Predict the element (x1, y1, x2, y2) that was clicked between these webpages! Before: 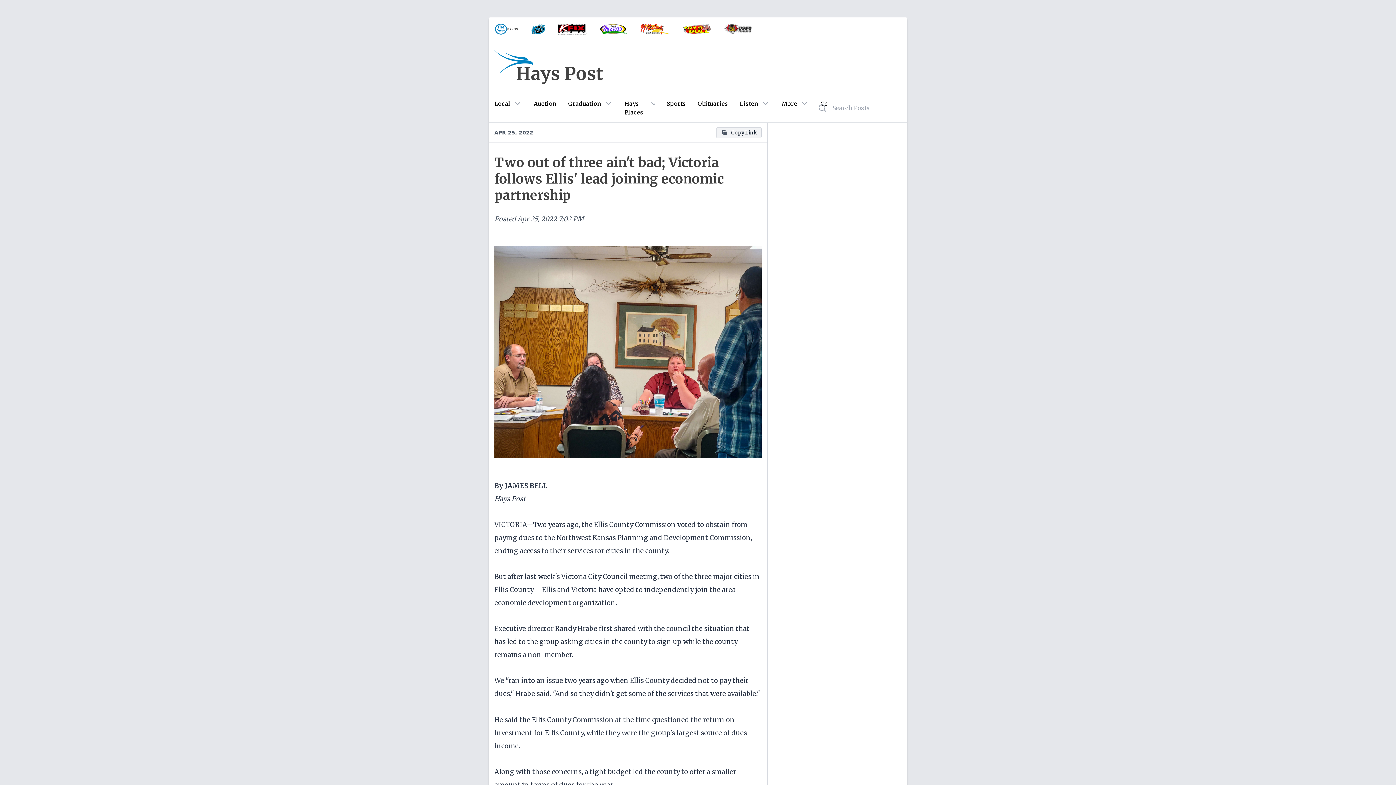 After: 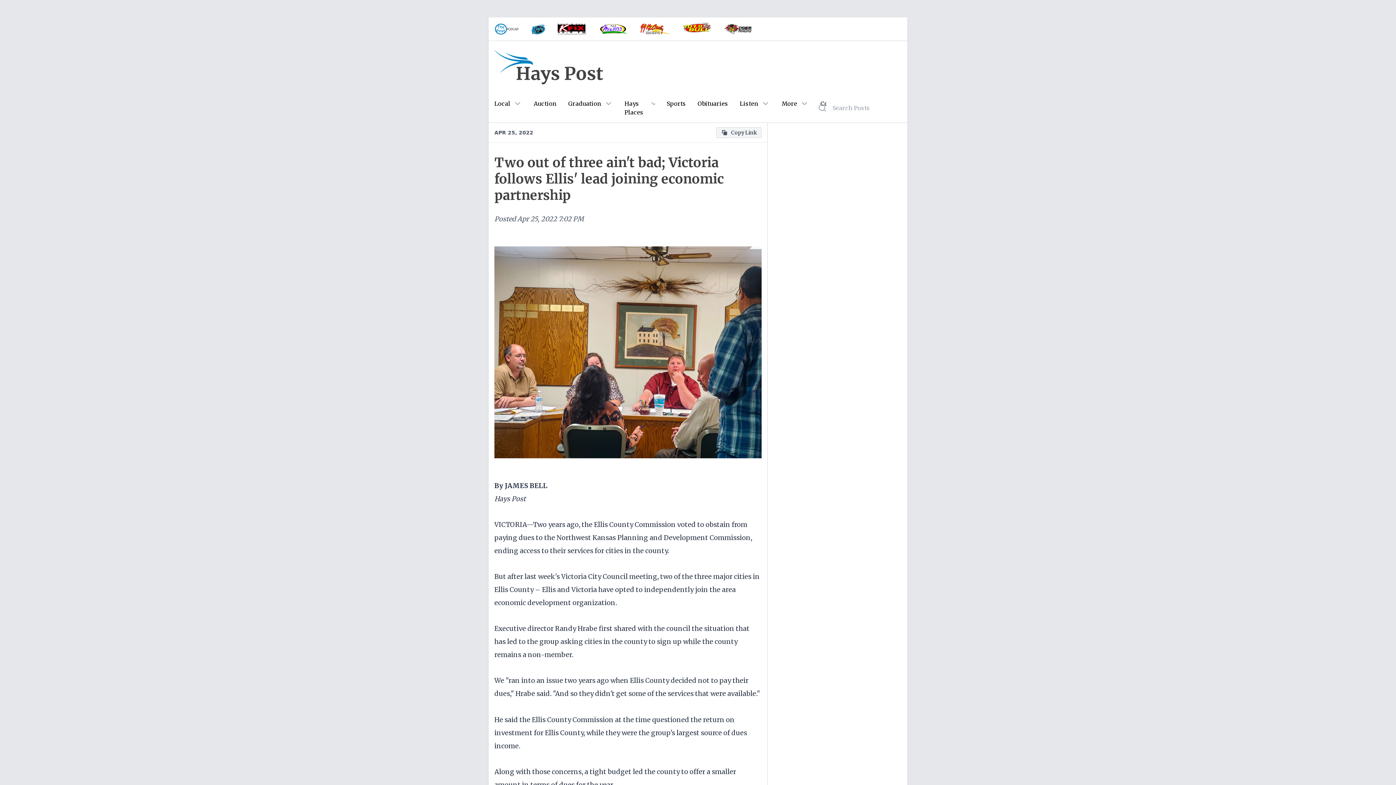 Action: bbox: (676, 17, 717, 40)